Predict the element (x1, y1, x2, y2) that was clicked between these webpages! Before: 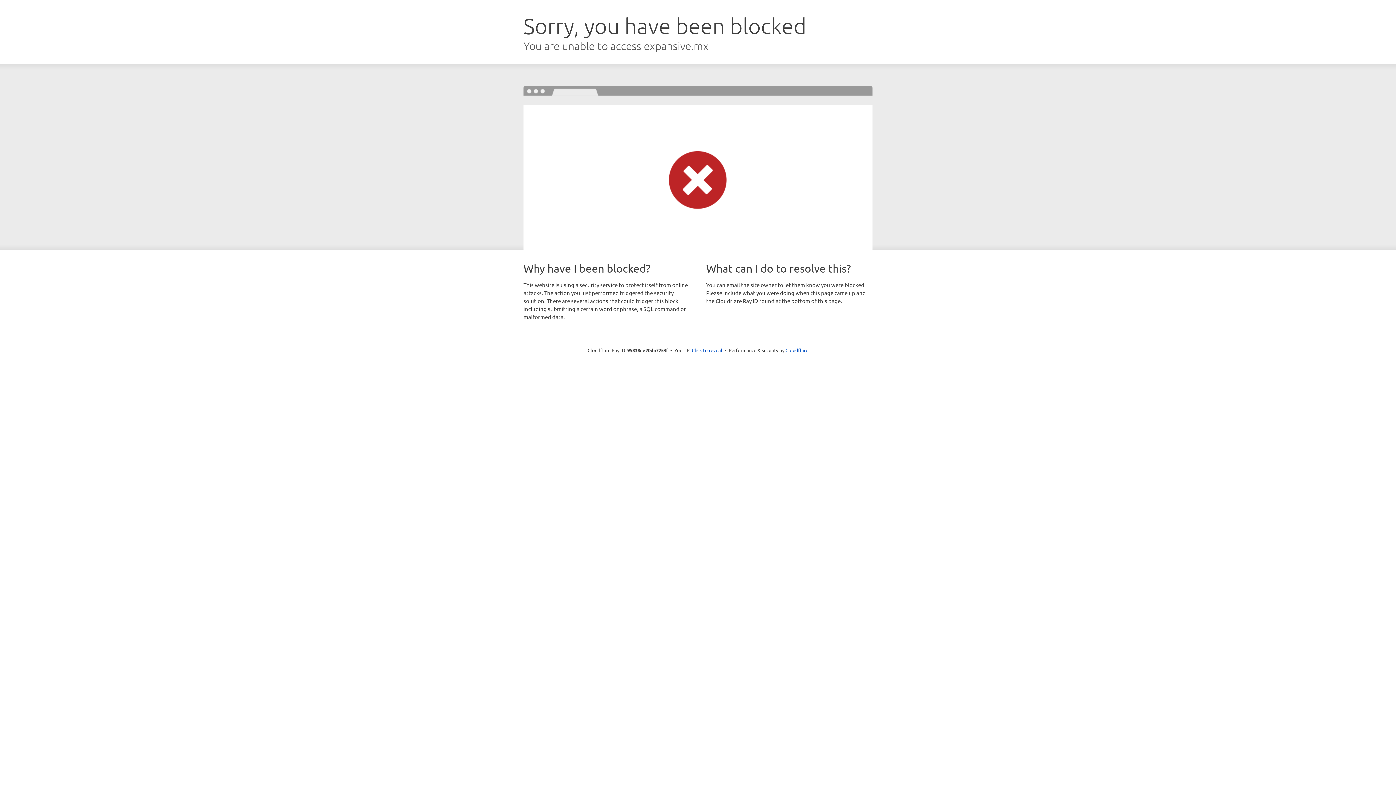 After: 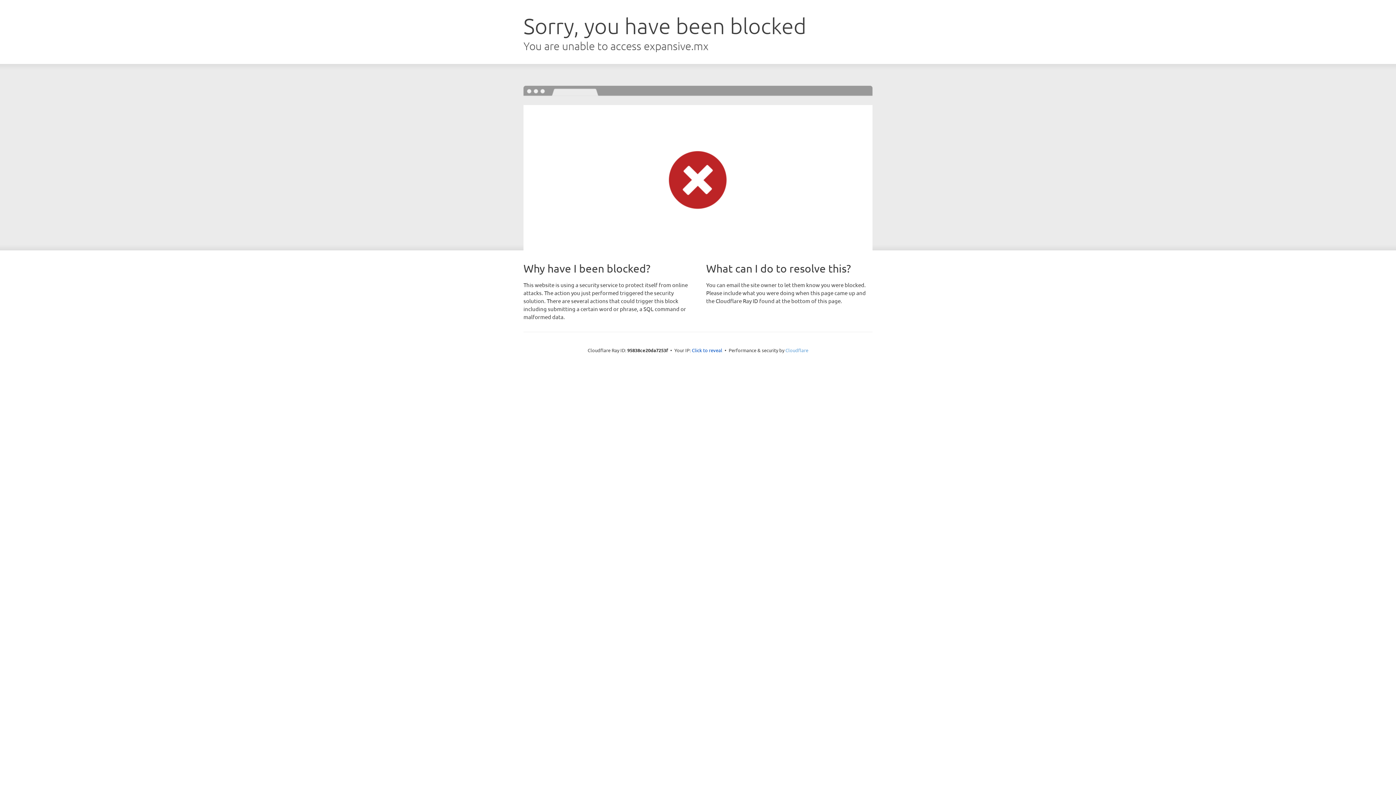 Action: label: Cloudflare bbox: (785, 347, 808, 353)